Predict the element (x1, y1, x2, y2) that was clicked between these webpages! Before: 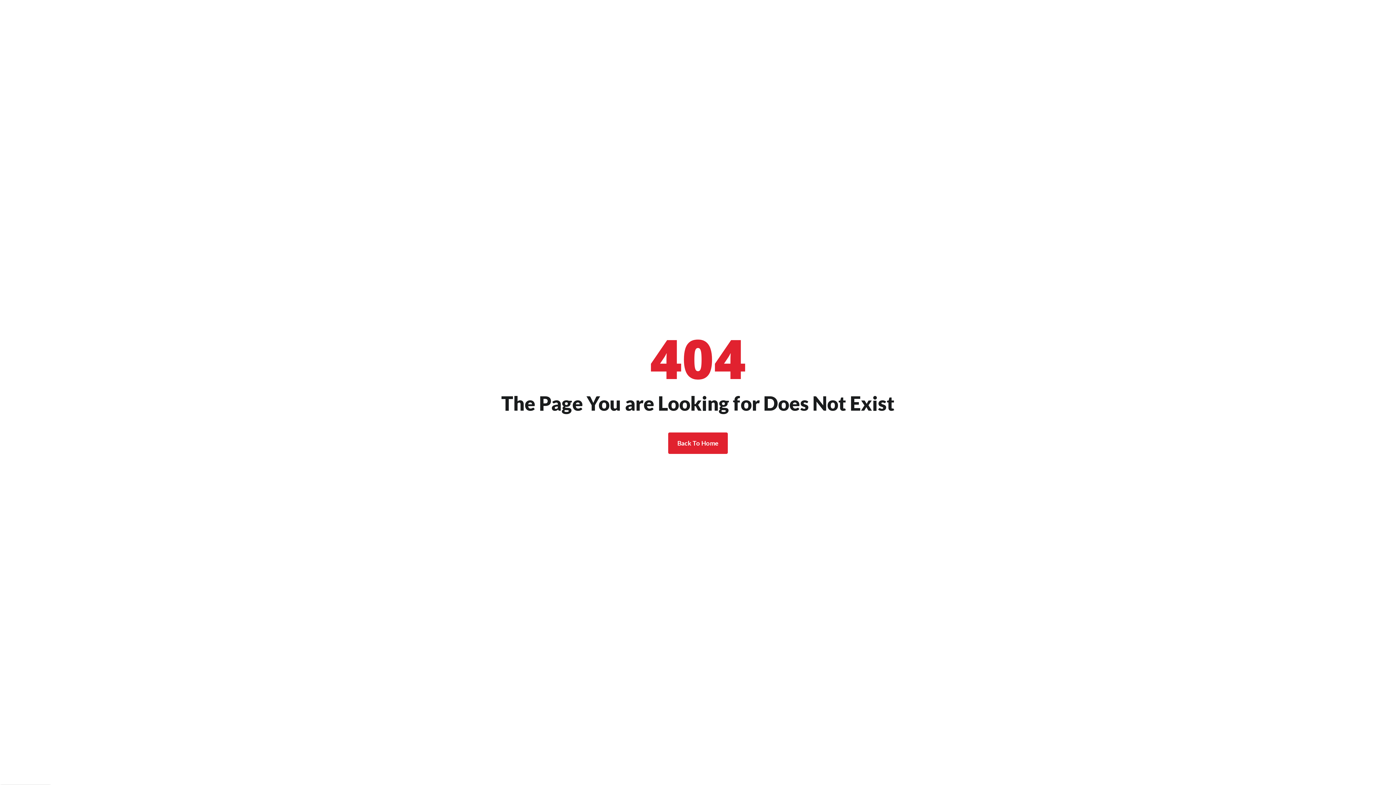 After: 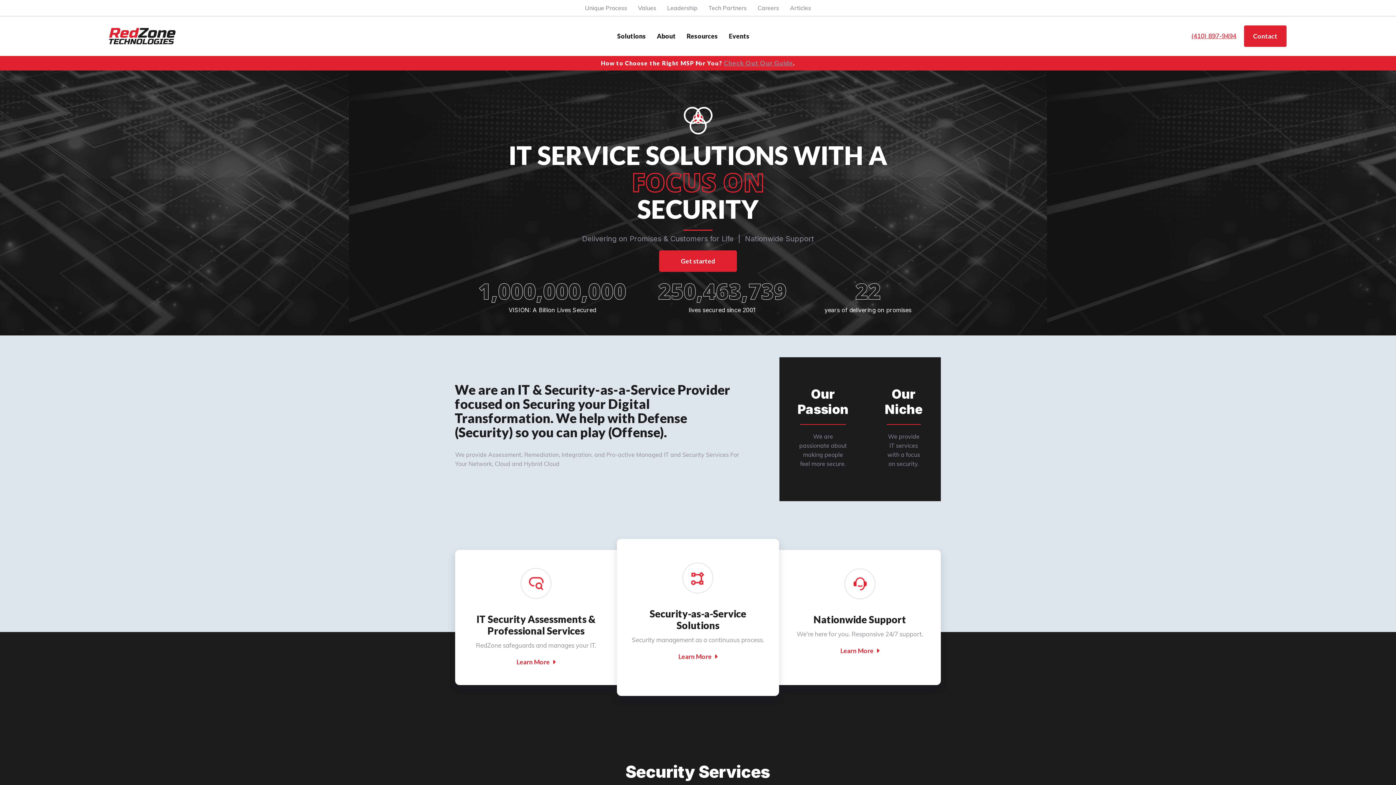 Action: label: Back To Home bbox: (668, 432, 728, 454)